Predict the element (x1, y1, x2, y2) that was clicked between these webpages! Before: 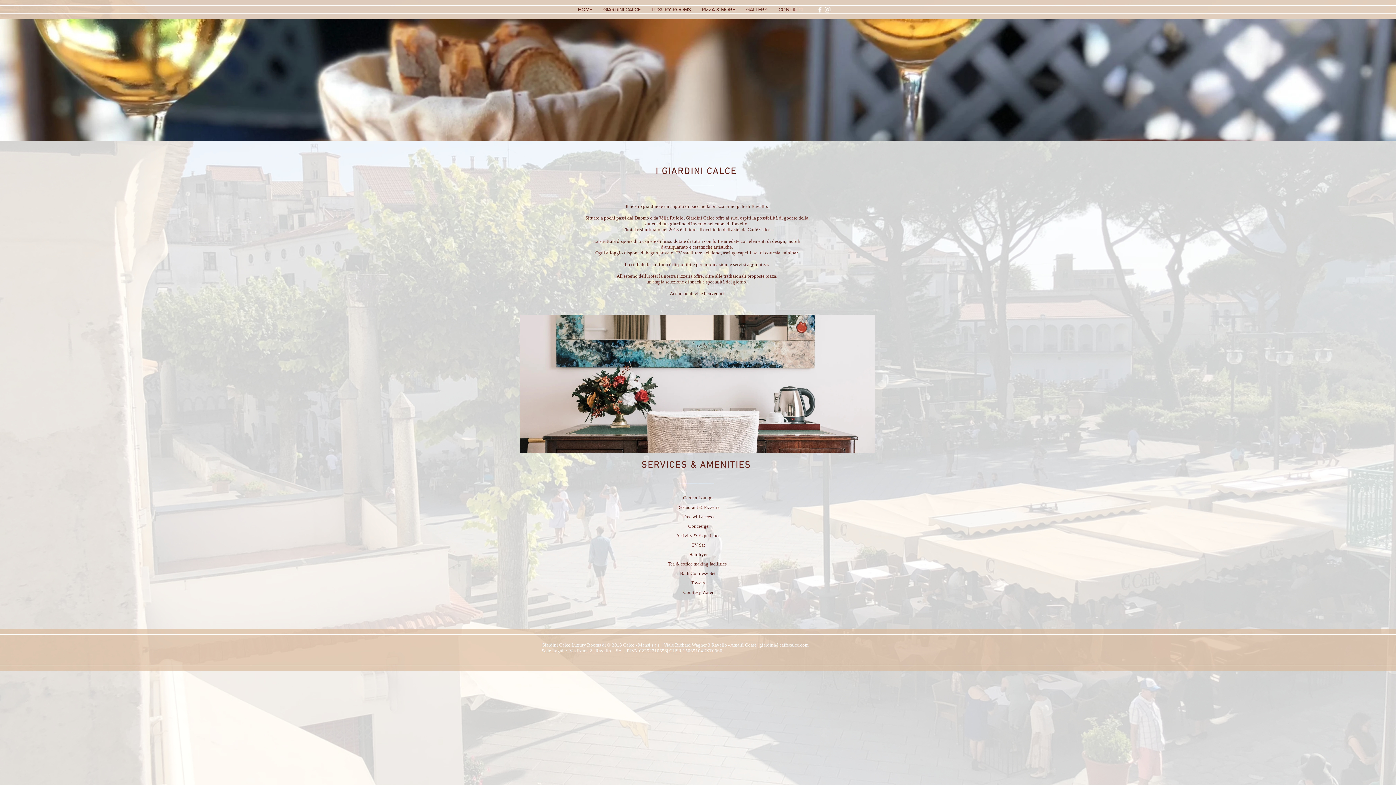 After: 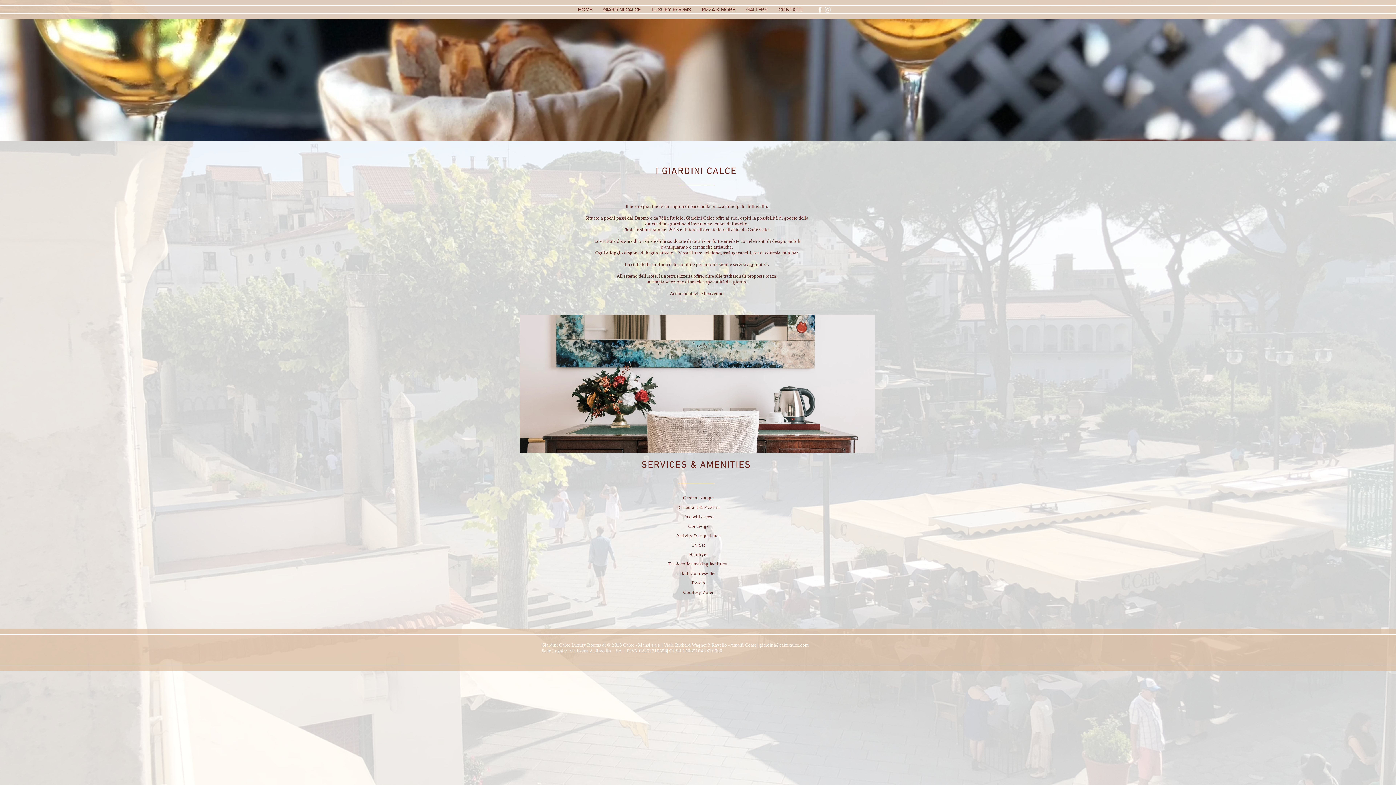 Action: label: GIARDINI CALCE bbox: (598, 5, 646, 13)